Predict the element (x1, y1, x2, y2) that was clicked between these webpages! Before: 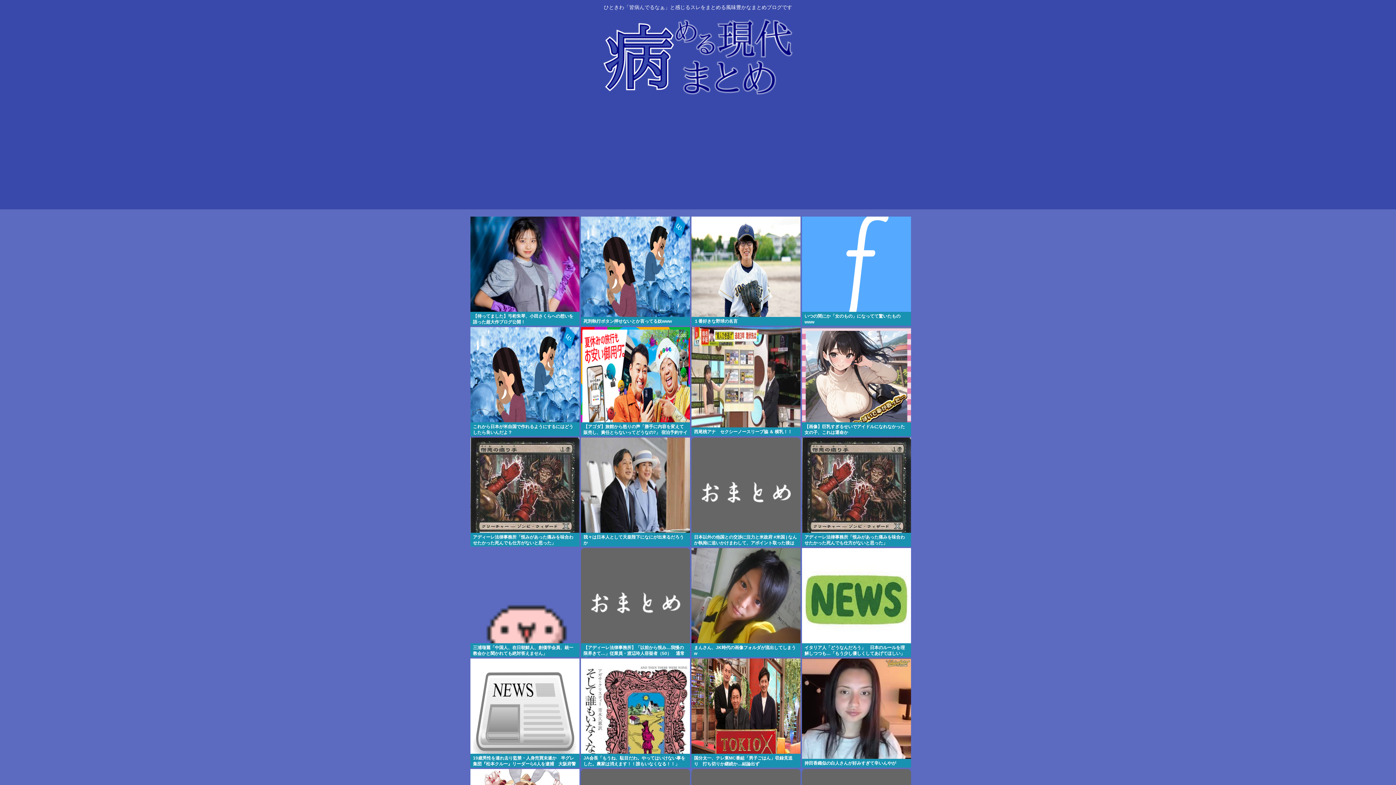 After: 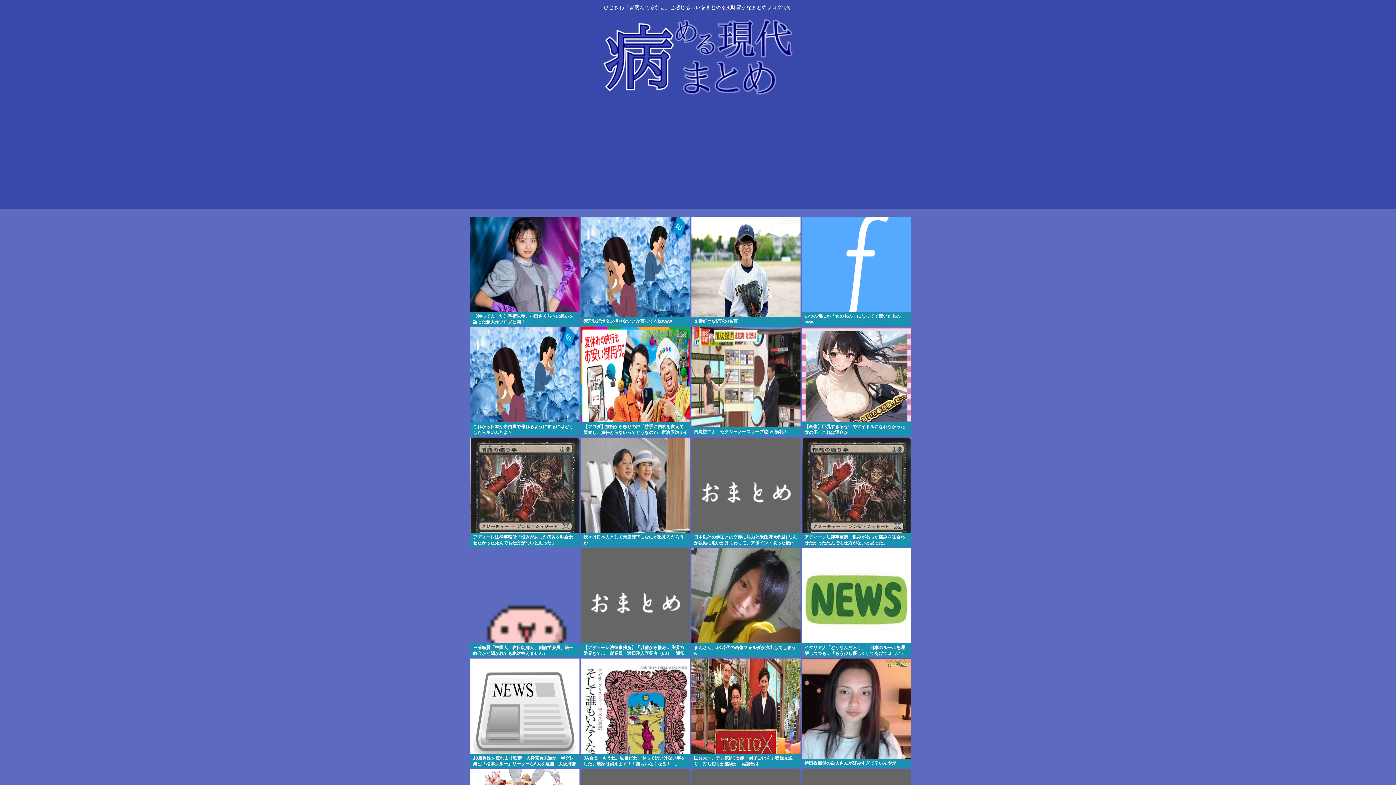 Action: bbox: (581, 643, 690, 657) label: 【アディーレ法律事務所】「以前から恨み…我慢の限界きて…」従業員・渡辺玲人容疑者（50）　通常通り出勤・座っている男性を背後から…